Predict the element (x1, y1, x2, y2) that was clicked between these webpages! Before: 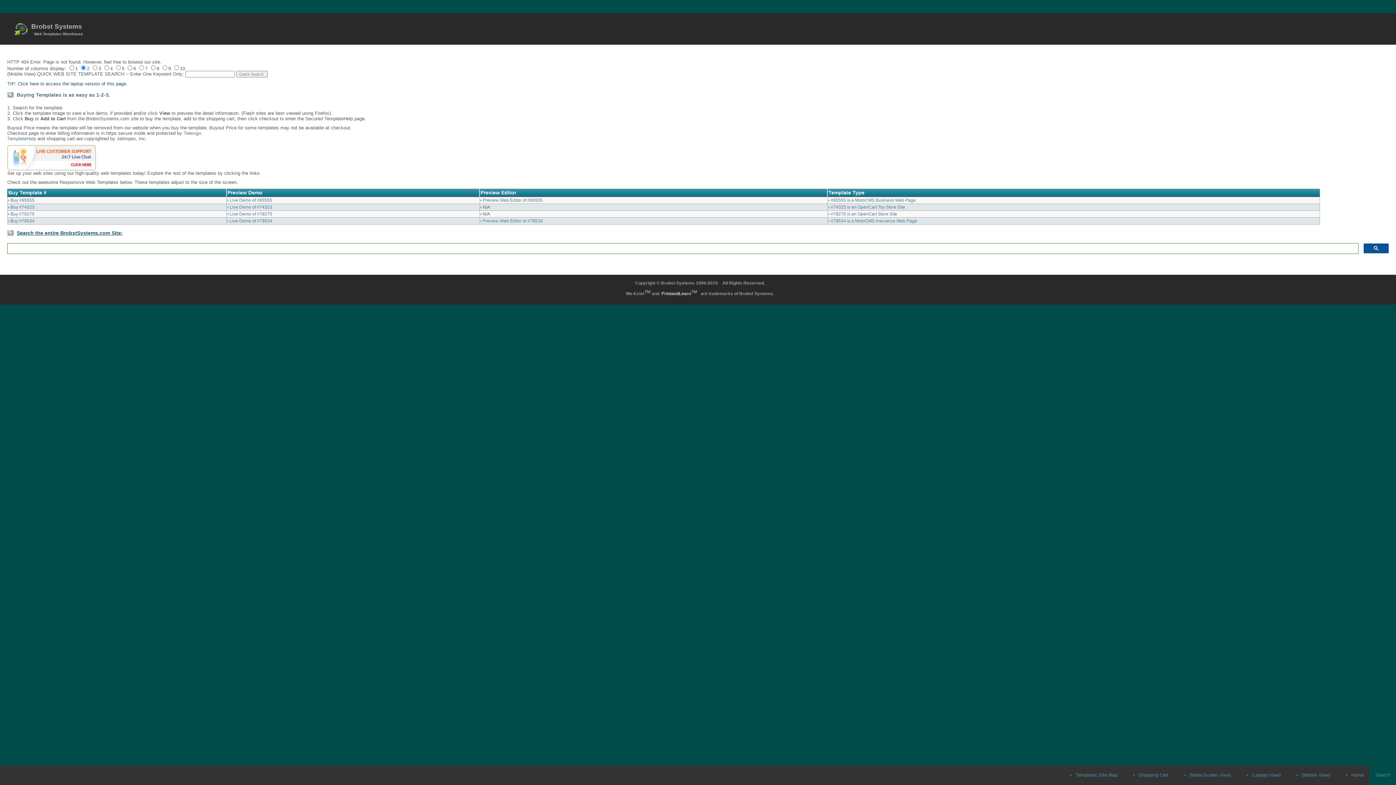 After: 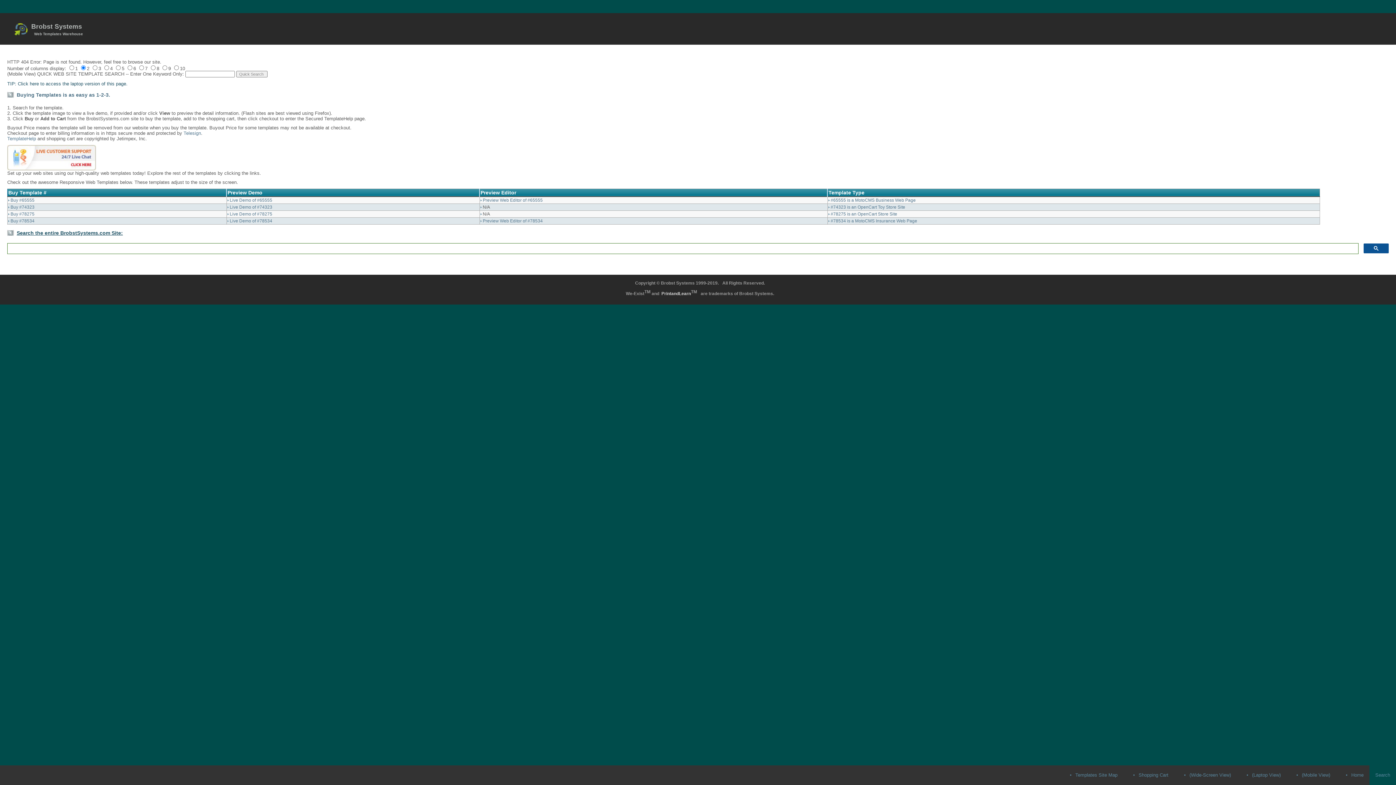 Action: label: TIP: Click here to access the laptop version of this page. bbox: (7, 81, 127, 86)